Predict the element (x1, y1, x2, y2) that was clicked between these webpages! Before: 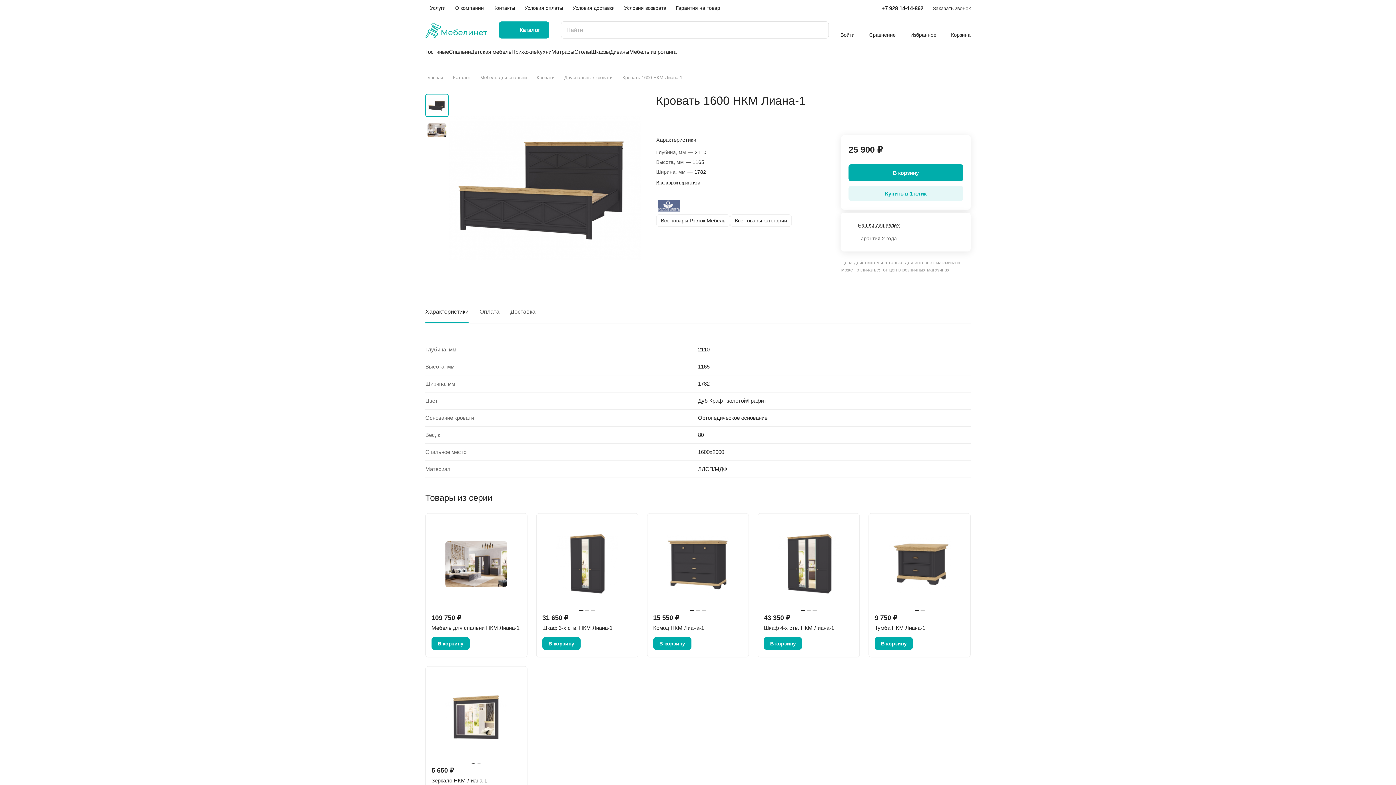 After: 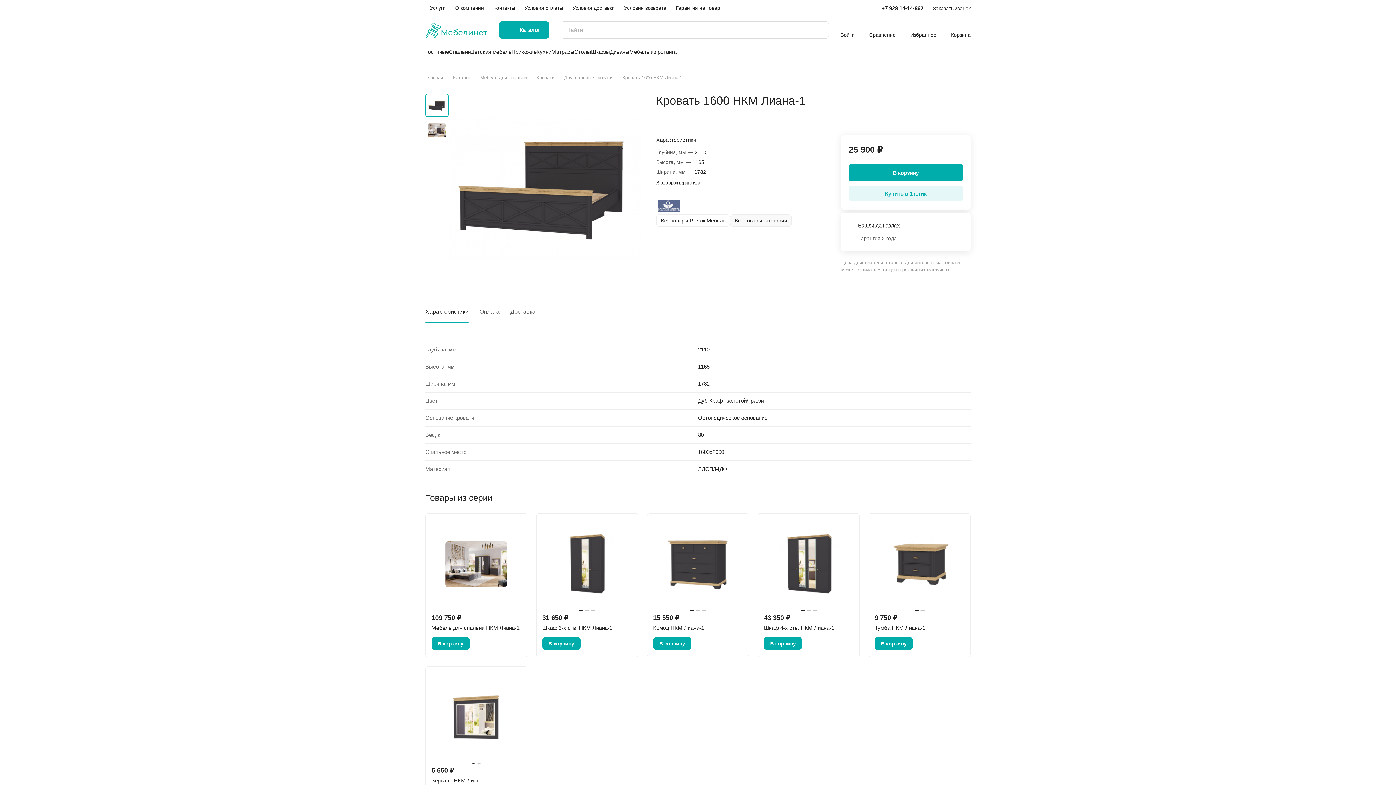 Action: label: Все товары категории bbox: (730, 214, 792, 226)